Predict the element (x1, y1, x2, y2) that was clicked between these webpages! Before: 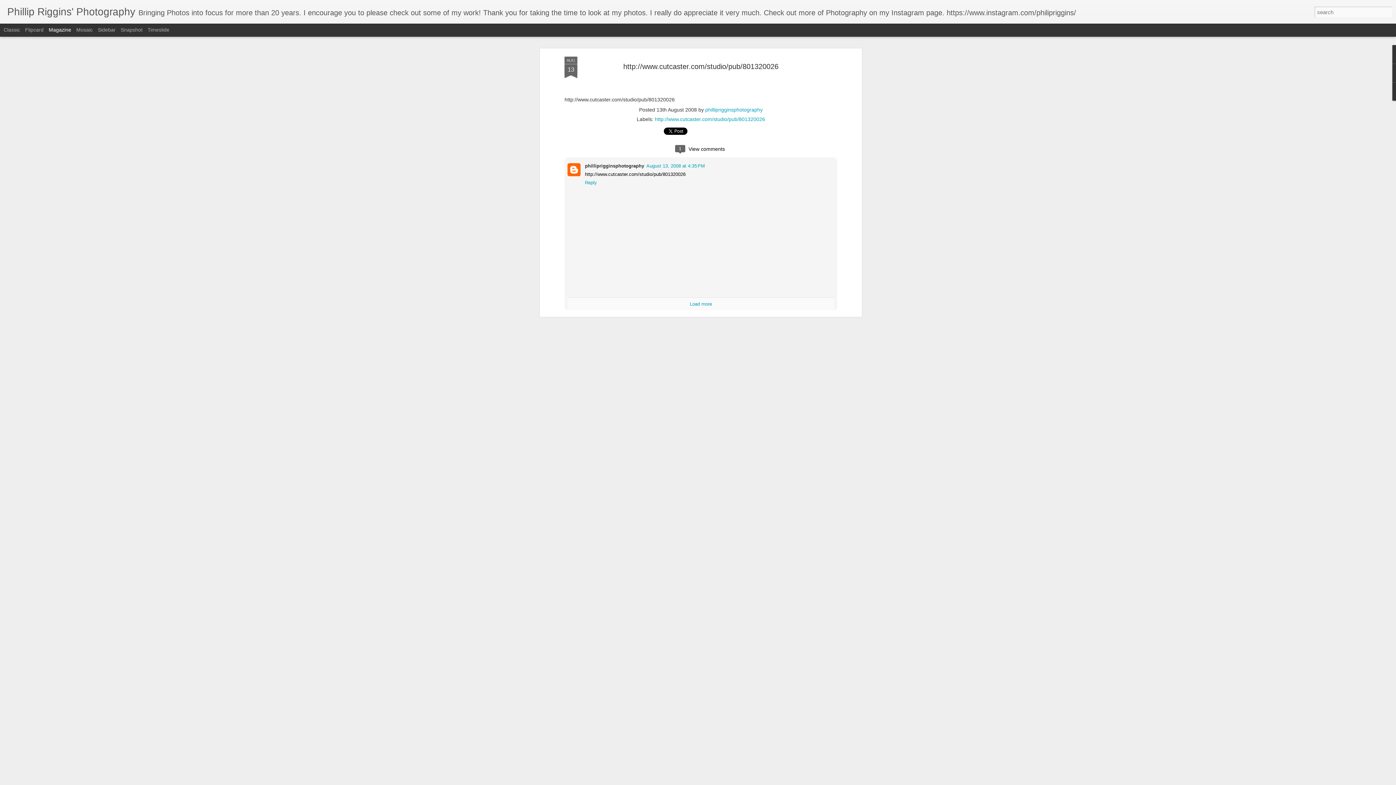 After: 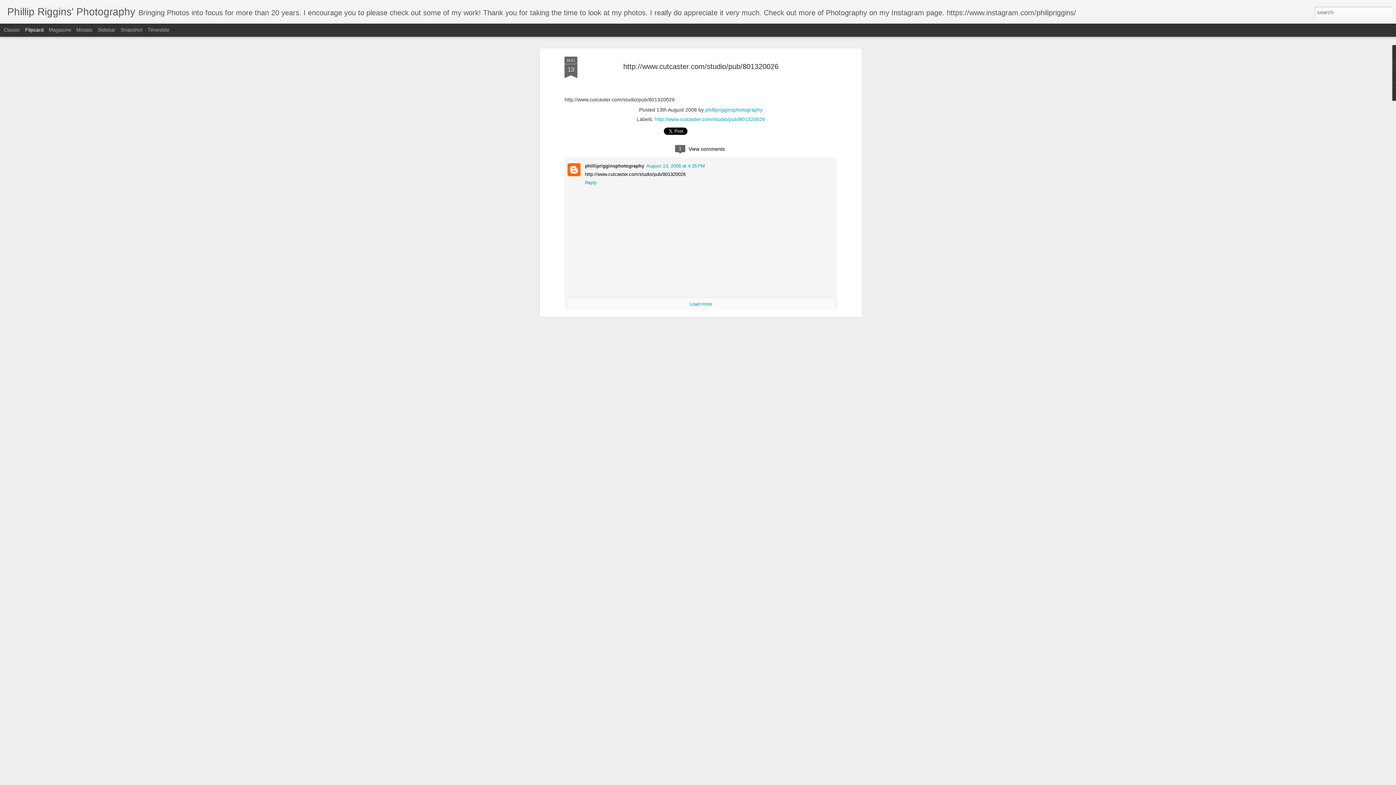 Action: bbox: (25, 26, 43, 32) label: Flipcard